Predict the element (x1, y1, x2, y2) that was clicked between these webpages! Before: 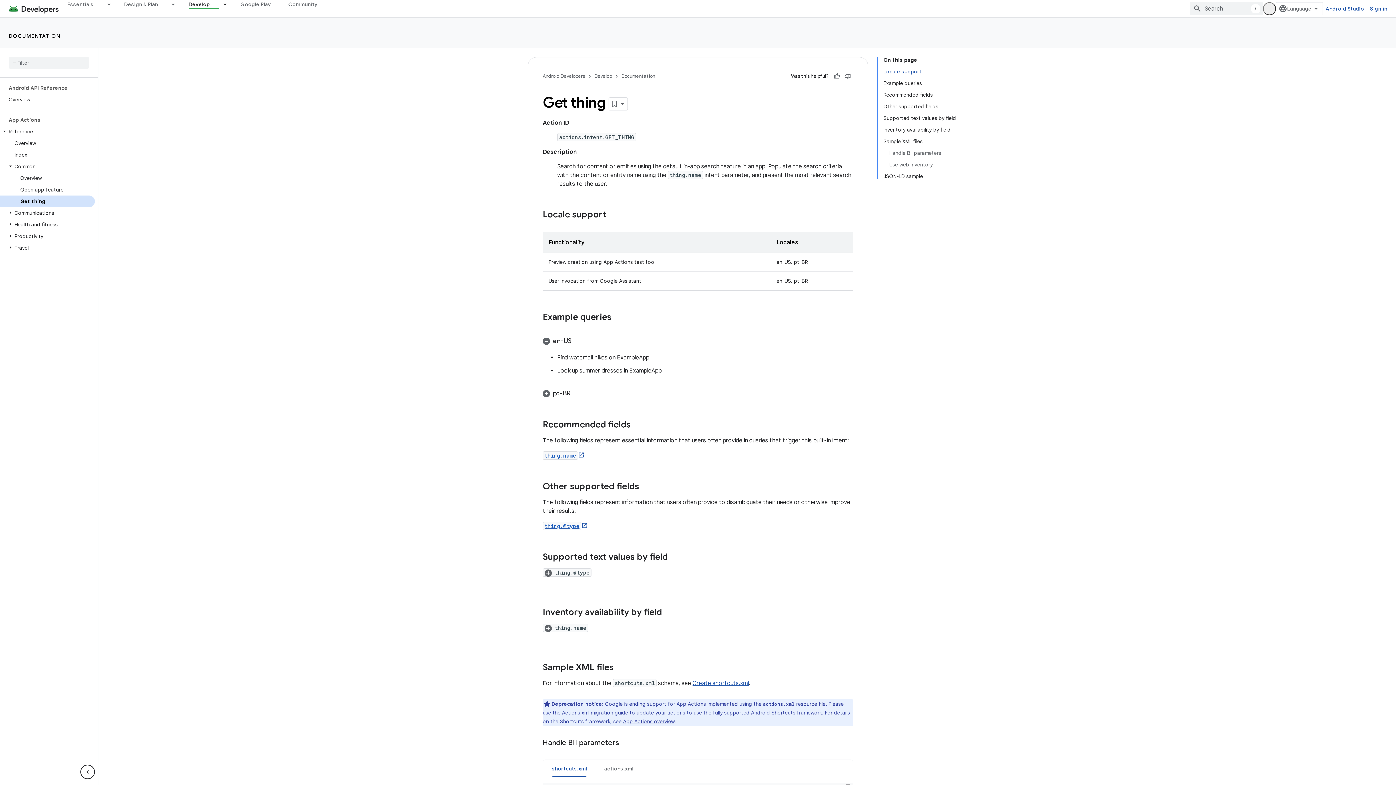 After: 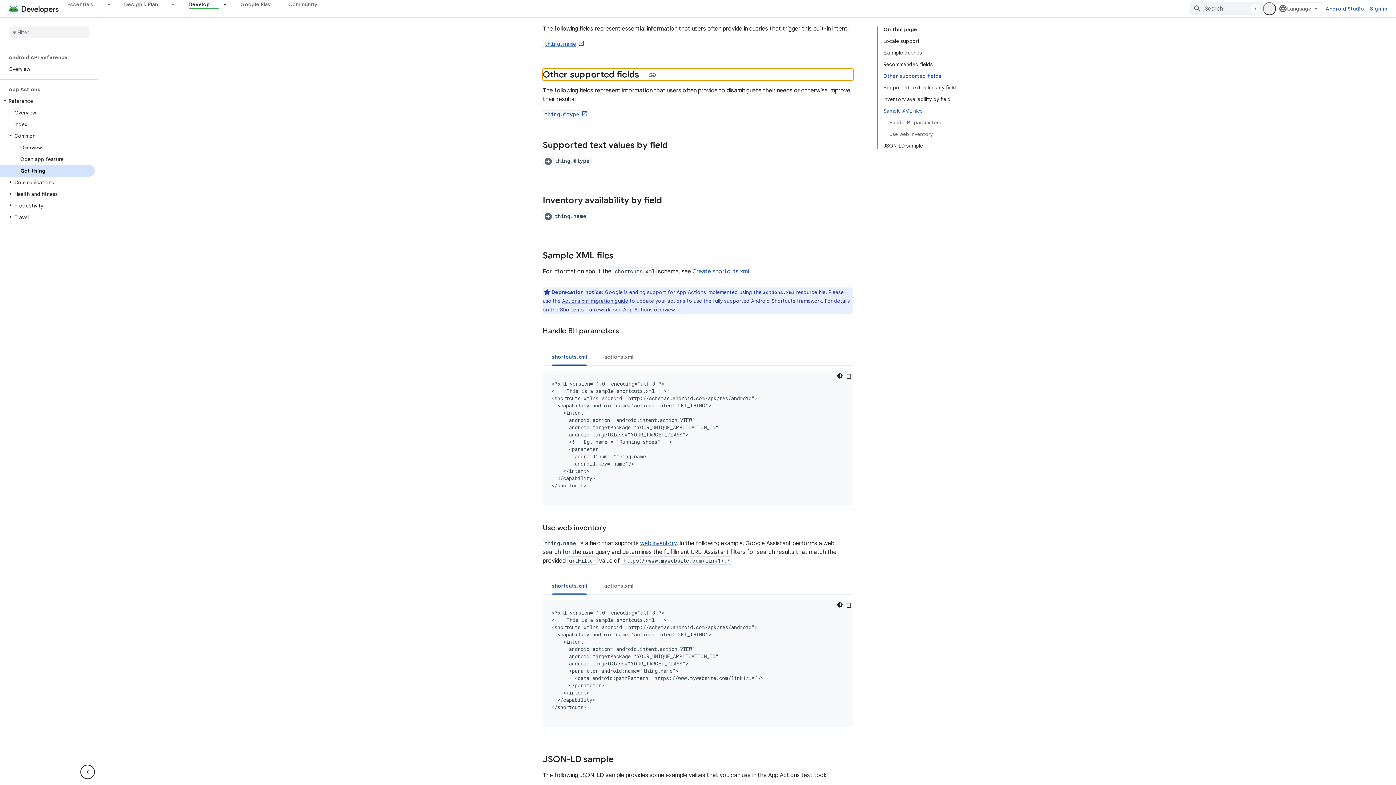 Action: bbox: (883, 100, 956, 112) label: Other supported fields